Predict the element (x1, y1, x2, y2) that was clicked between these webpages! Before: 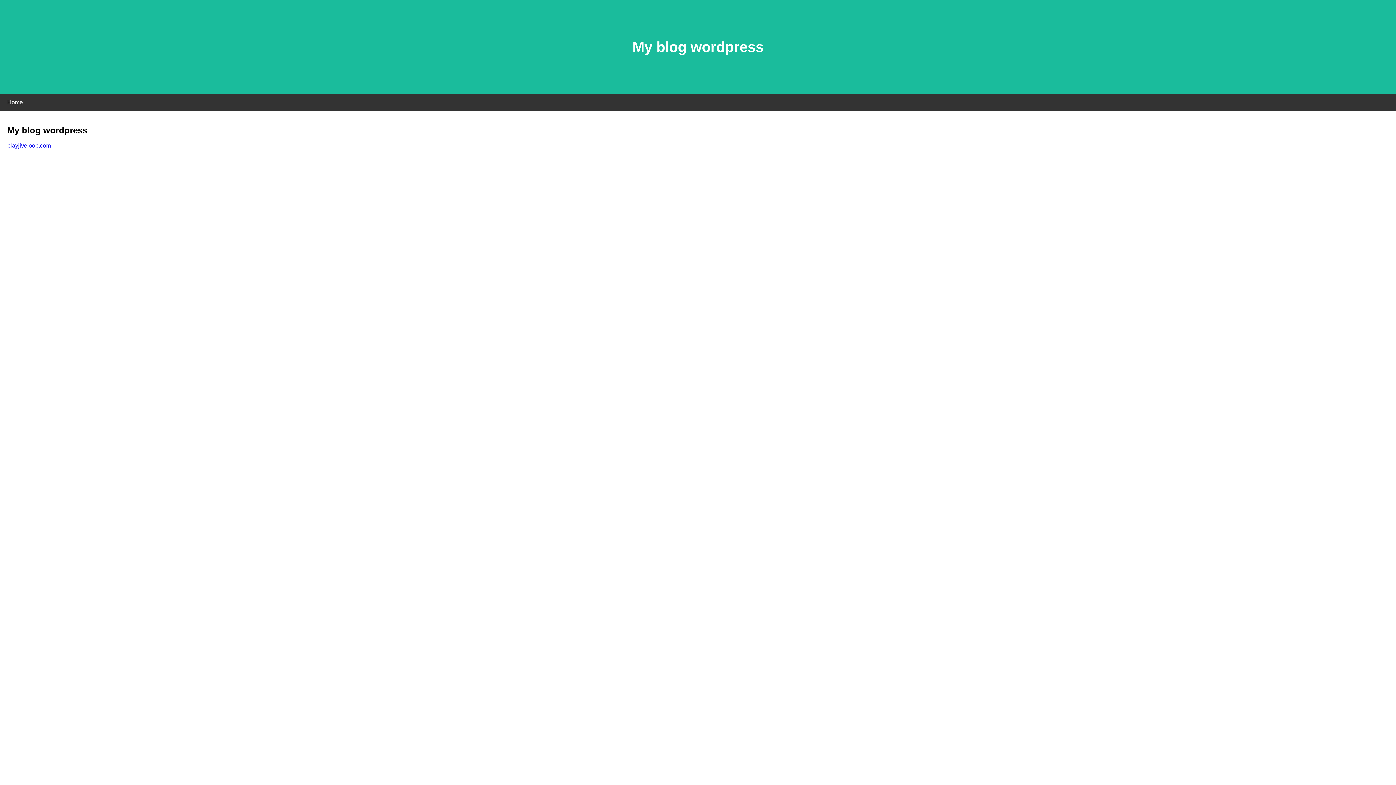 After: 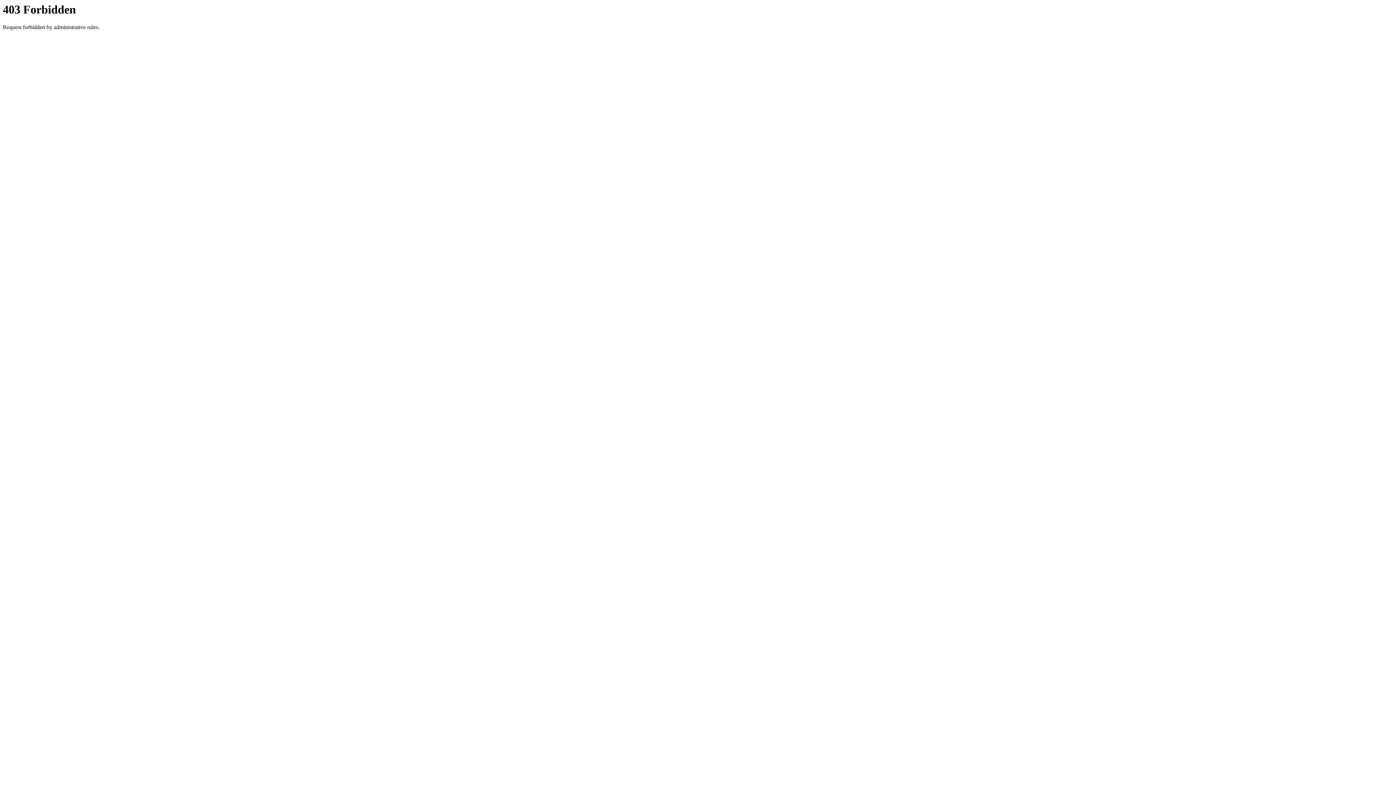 Action: label: playjiveloop.com bbox: (7, 142, 50, 148)